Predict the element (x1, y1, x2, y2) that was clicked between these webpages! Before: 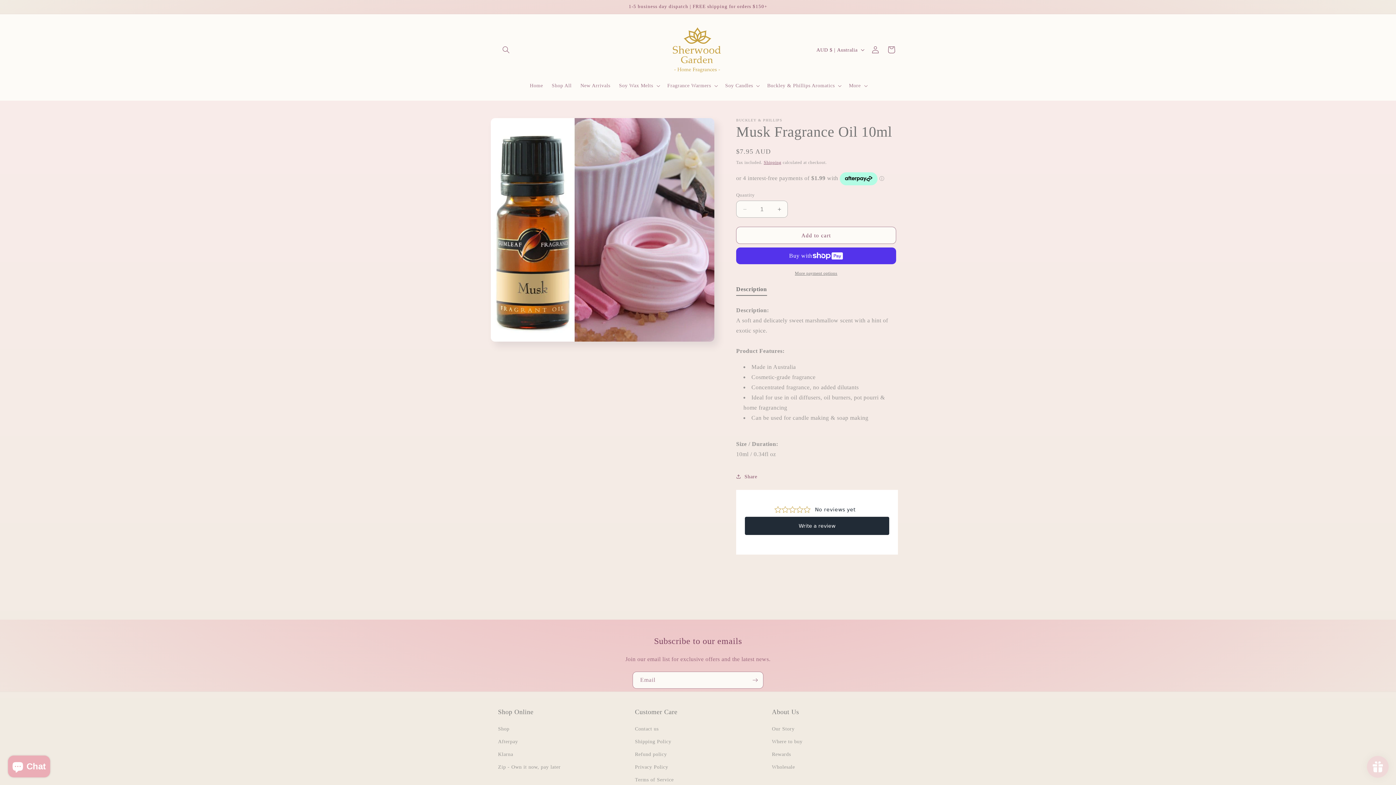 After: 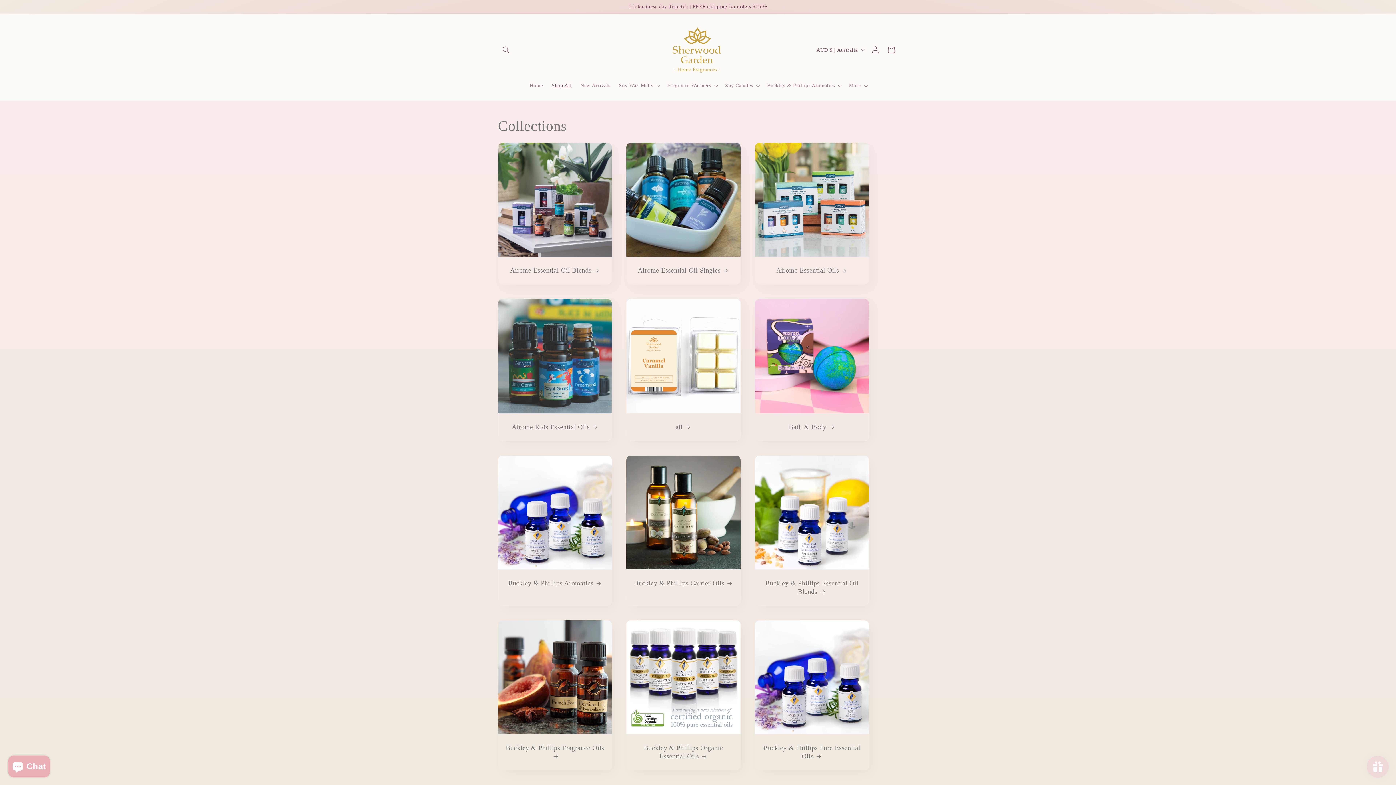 Action: bbox: (547, 78, 576, 93) label: Shop All